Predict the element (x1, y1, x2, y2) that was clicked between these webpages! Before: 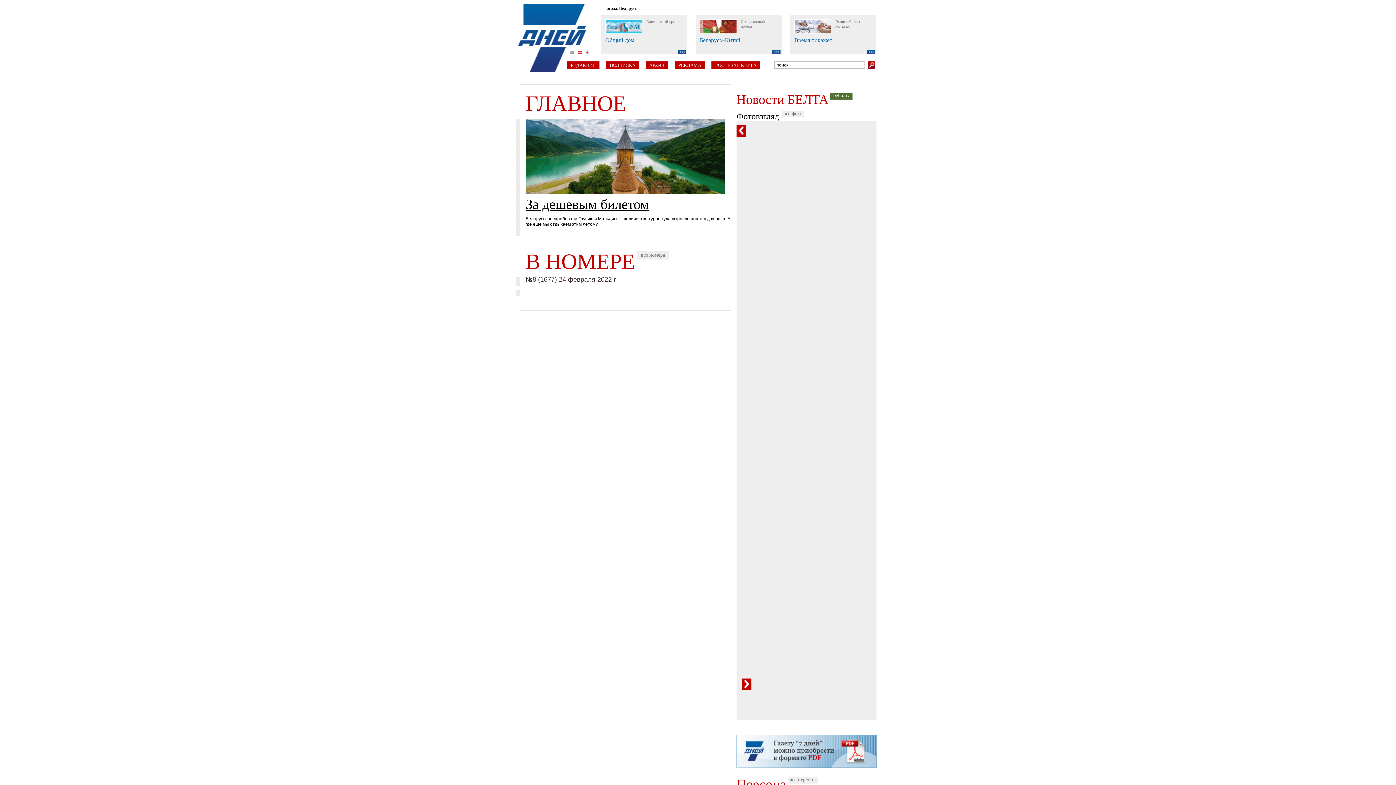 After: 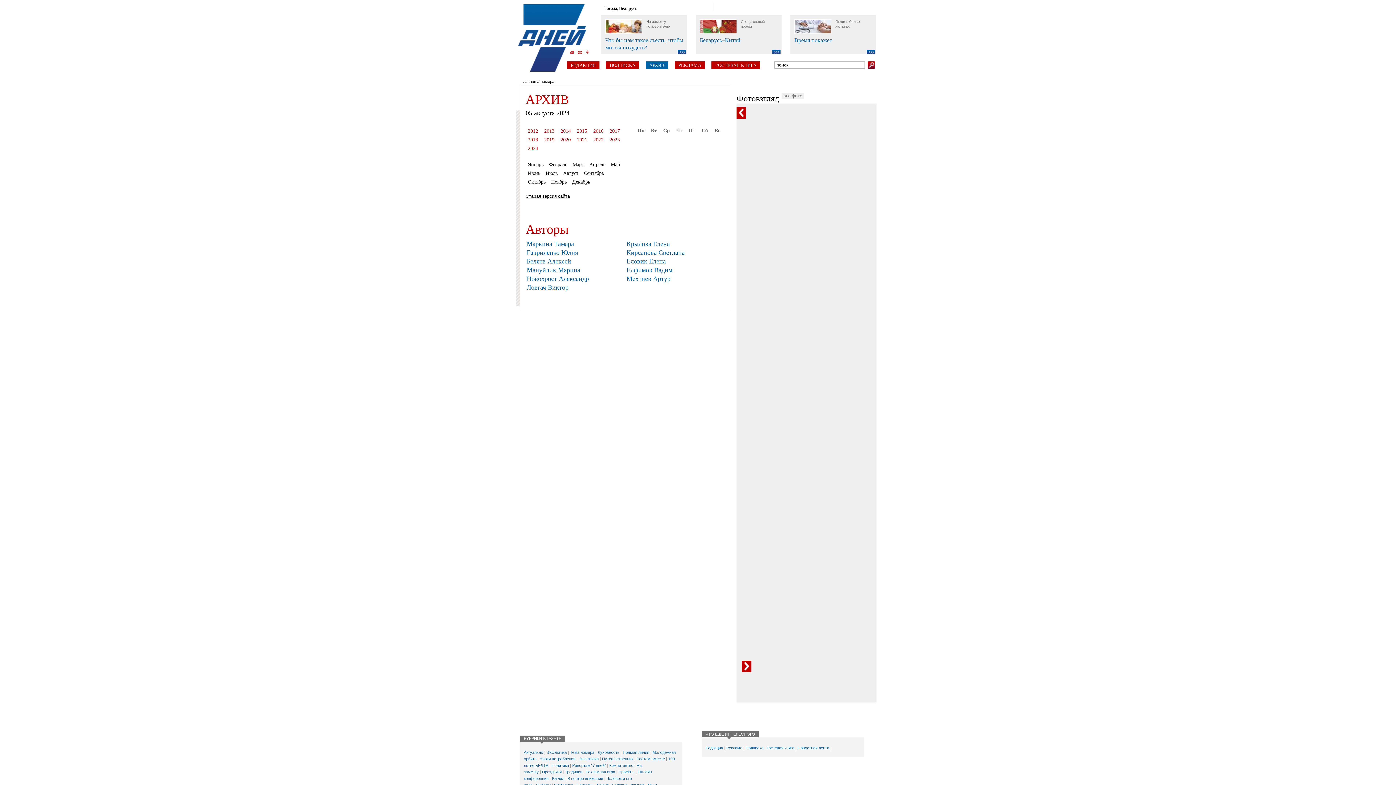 Action: bbox: (641, 252, 665, 257) label: все номера